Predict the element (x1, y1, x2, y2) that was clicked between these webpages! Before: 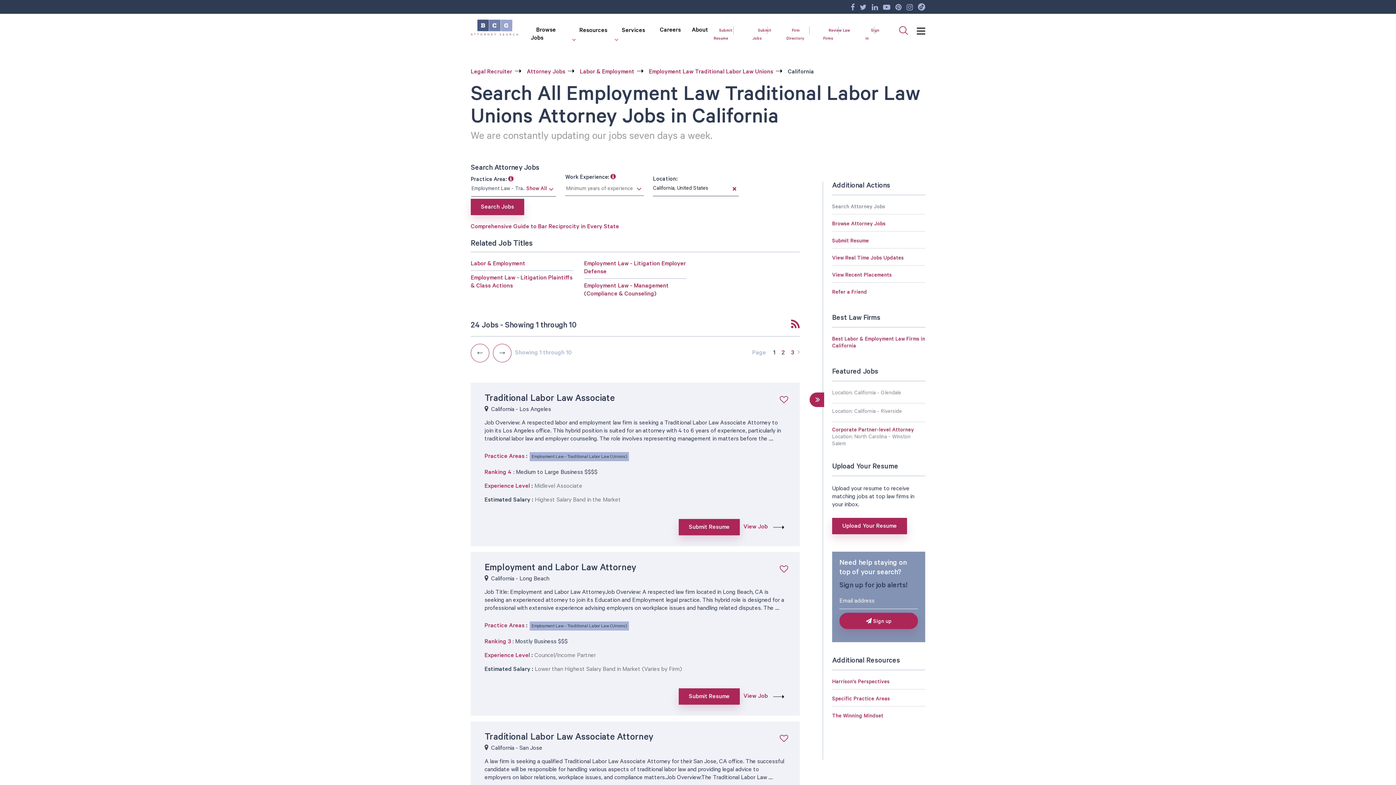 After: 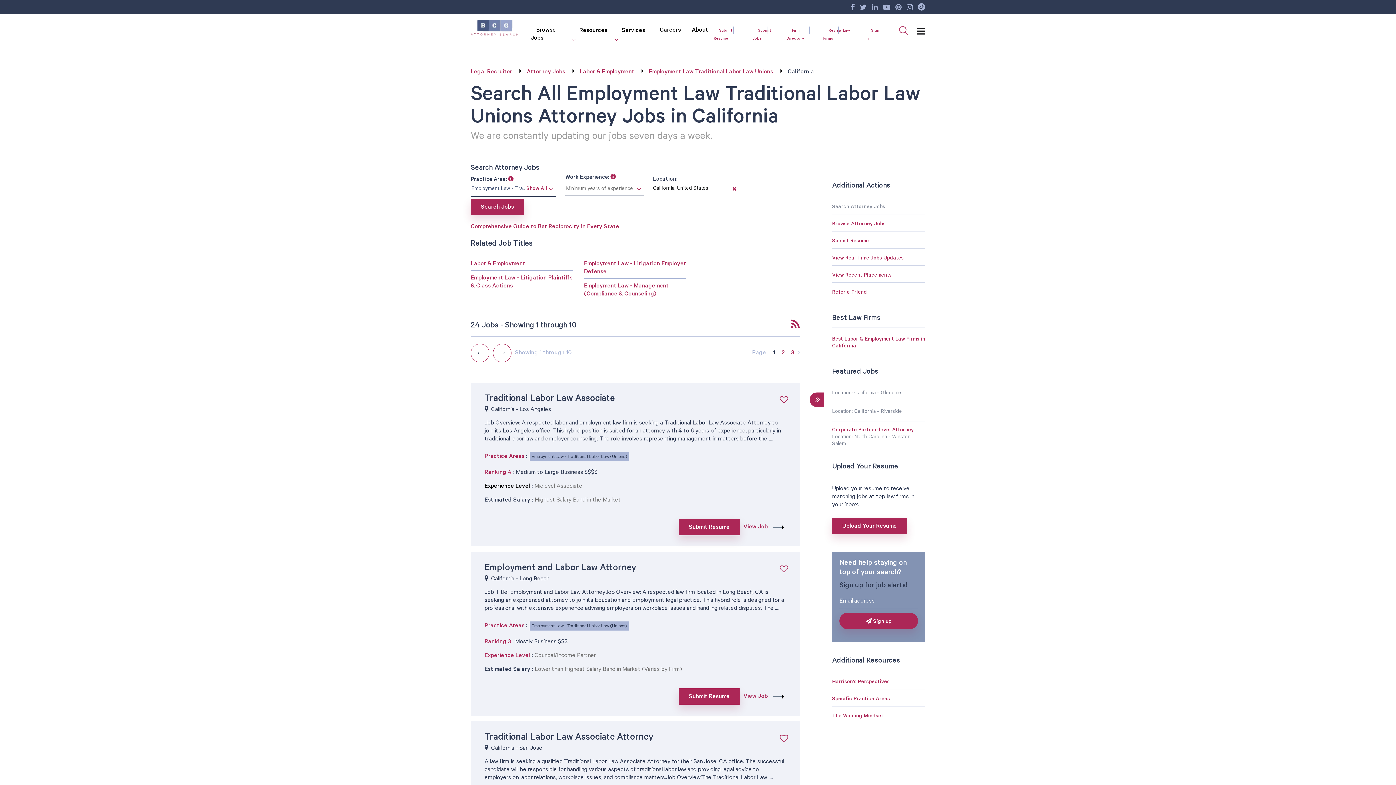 Action: bbox: (484, 483, 530, 490) label: Experience Level